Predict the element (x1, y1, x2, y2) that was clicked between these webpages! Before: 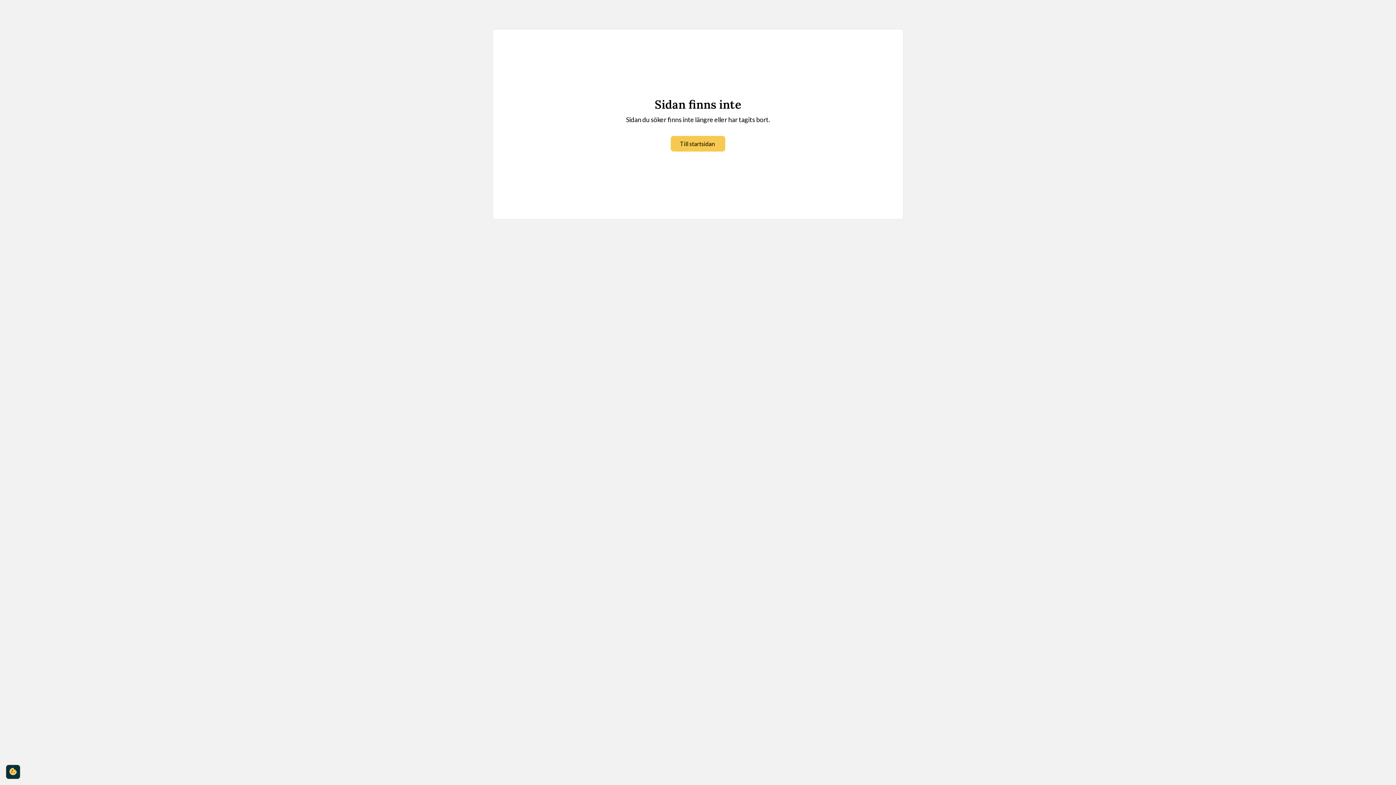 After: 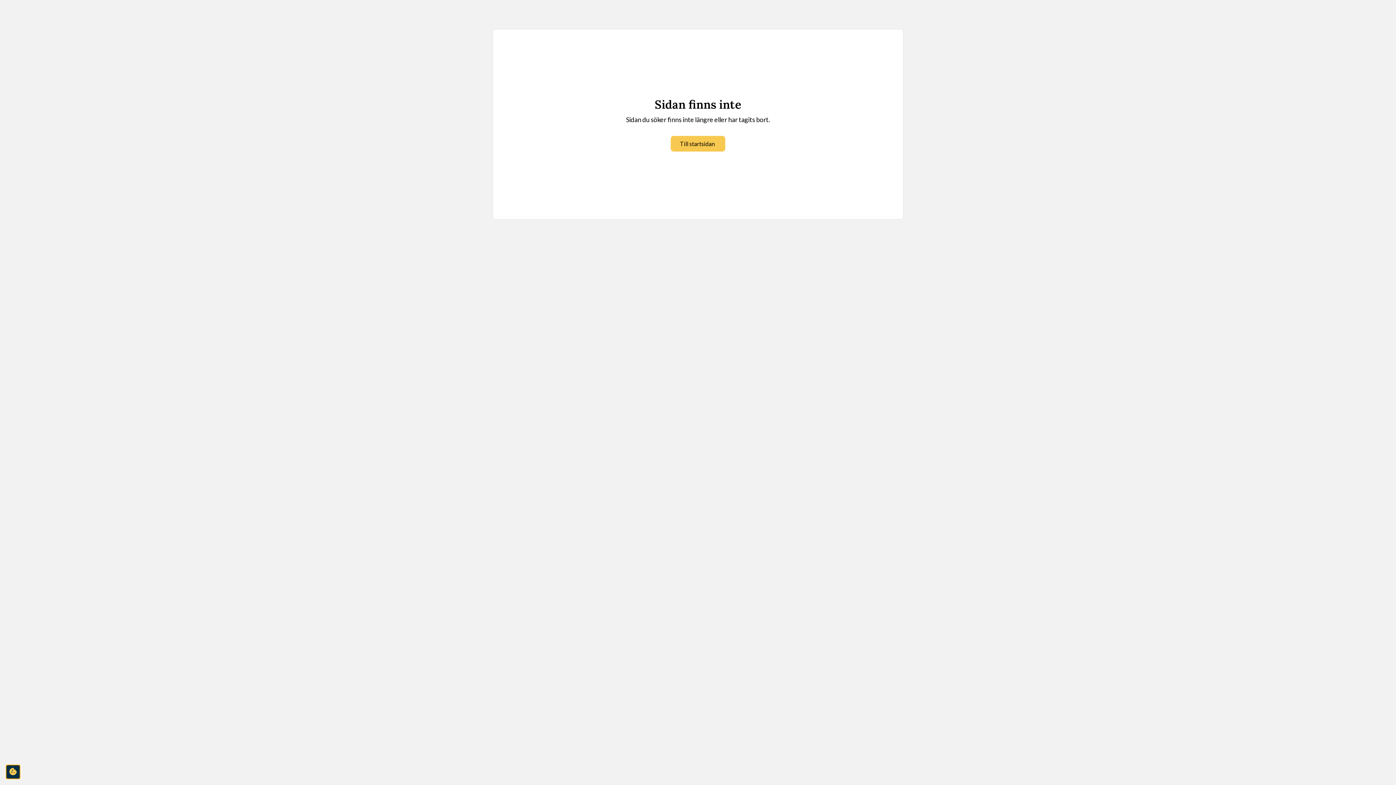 Action: label: cookie-consent-settings bbox: (5, 765, 20, 779)